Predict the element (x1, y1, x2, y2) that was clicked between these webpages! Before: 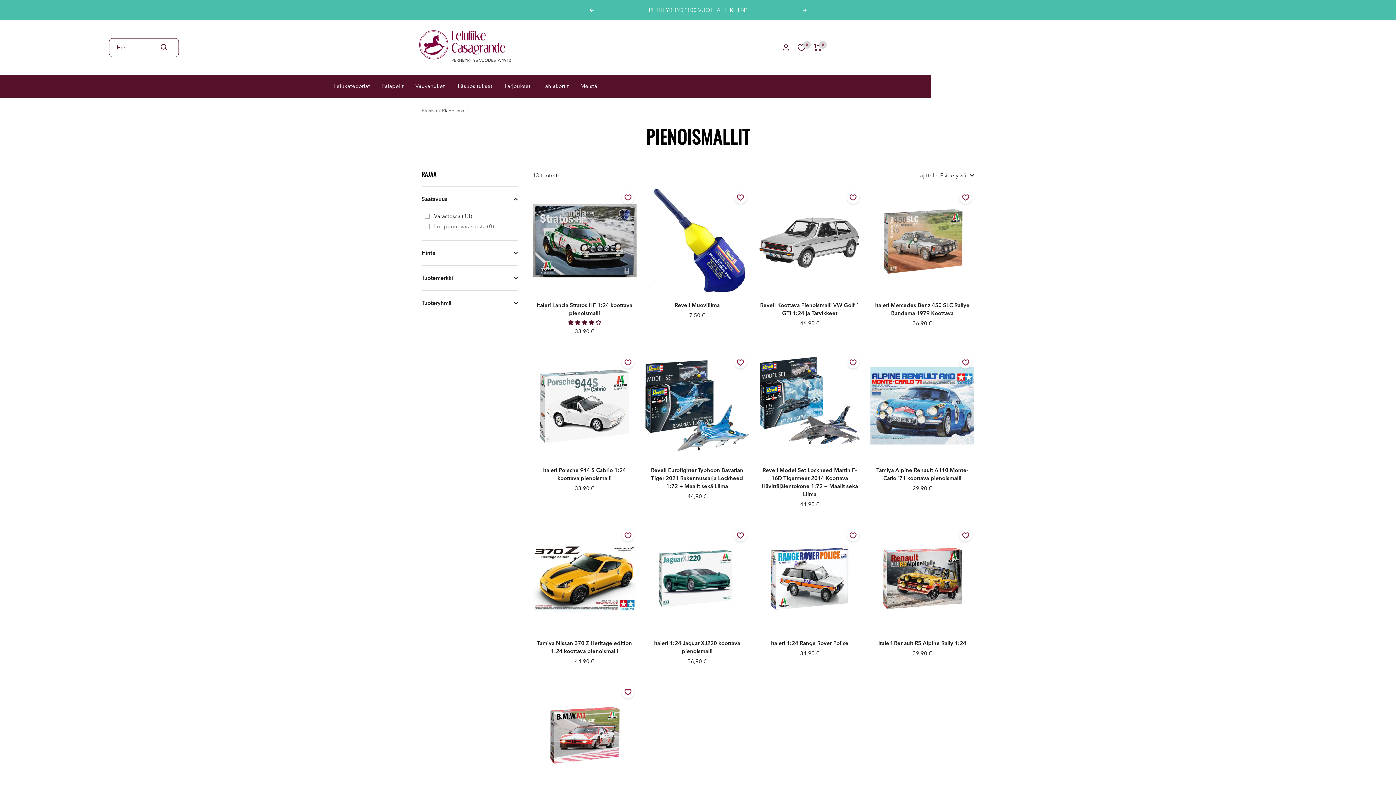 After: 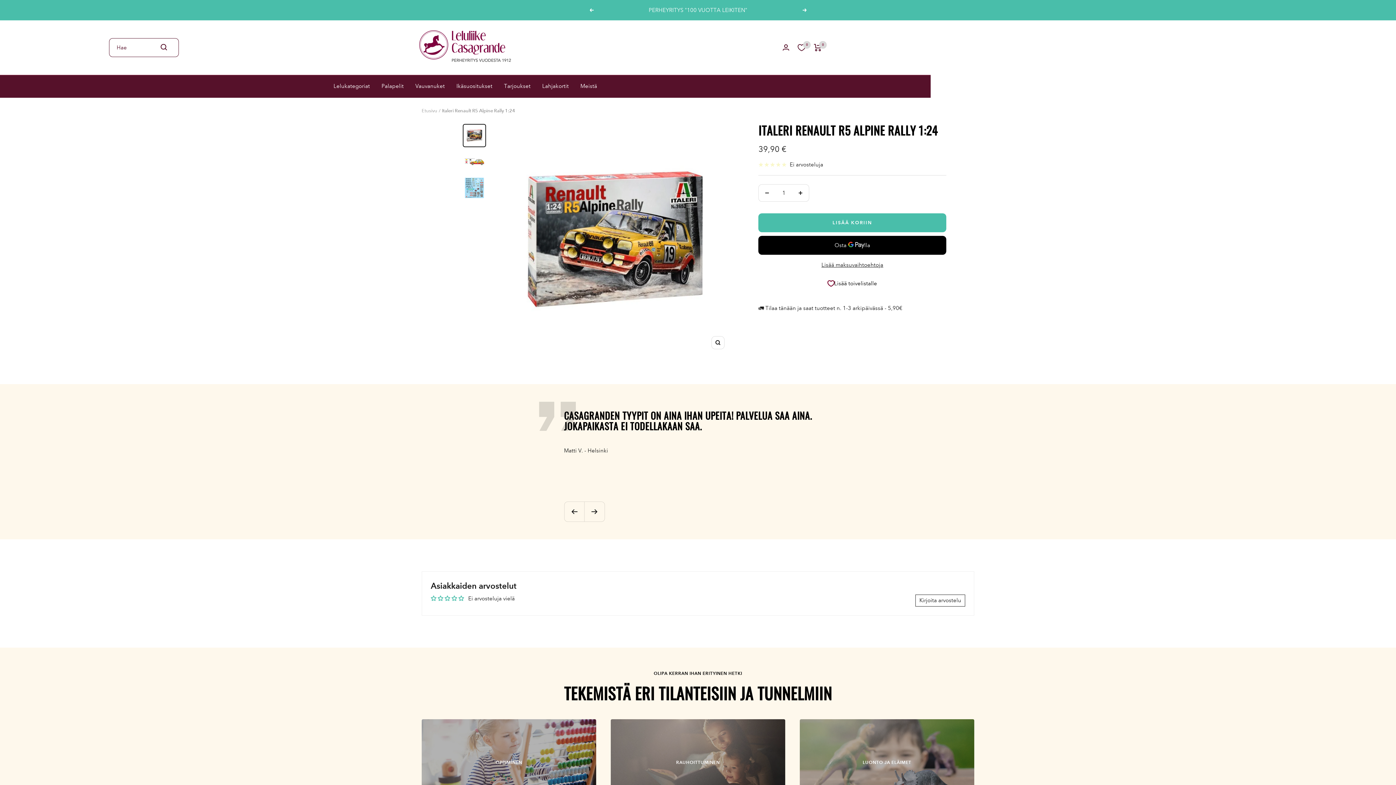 Action: bbox: (870, 526, 974, 630)